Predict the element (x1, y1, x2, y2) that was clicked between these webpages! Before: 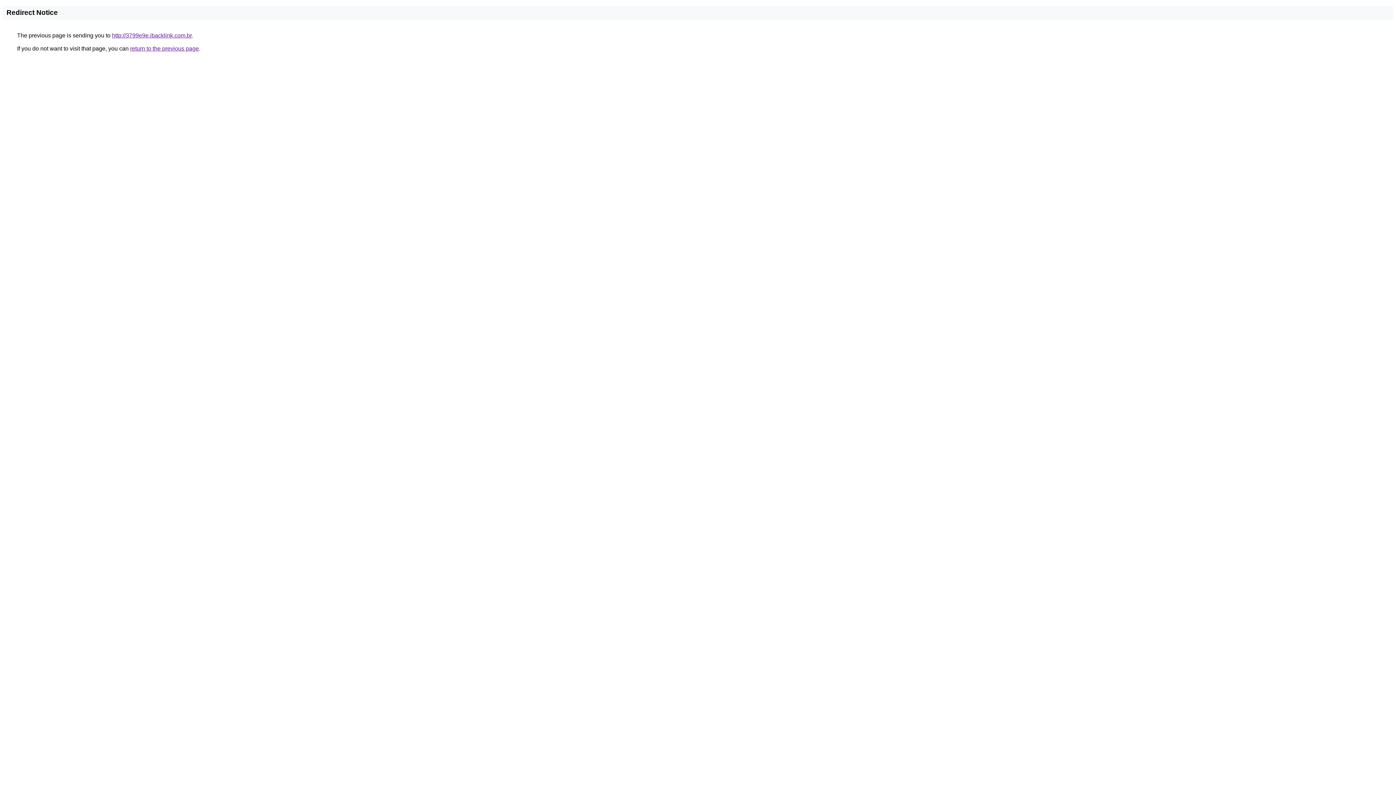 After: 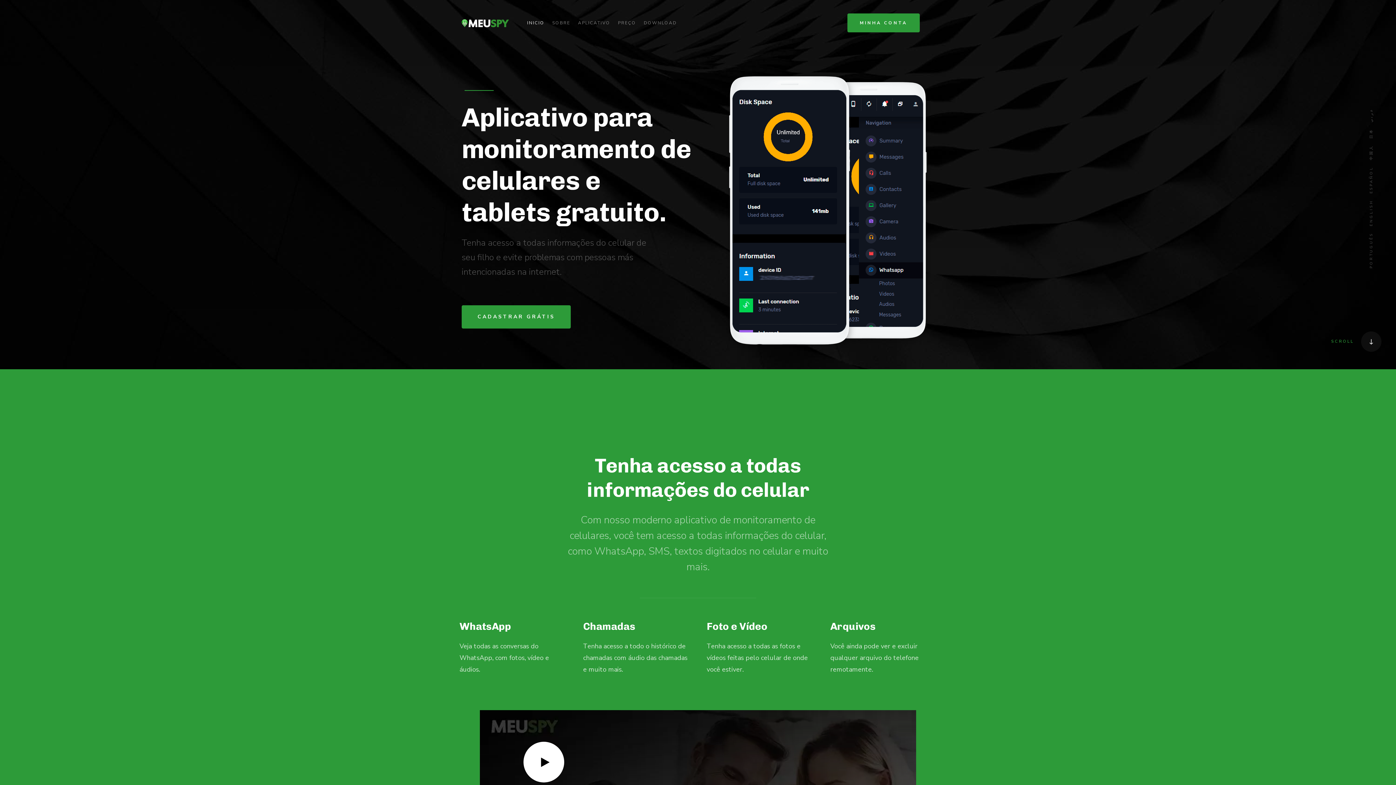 Action: label: http://3799e9e.ibacklink.com.br bbox: (112, 32, 191, 38)